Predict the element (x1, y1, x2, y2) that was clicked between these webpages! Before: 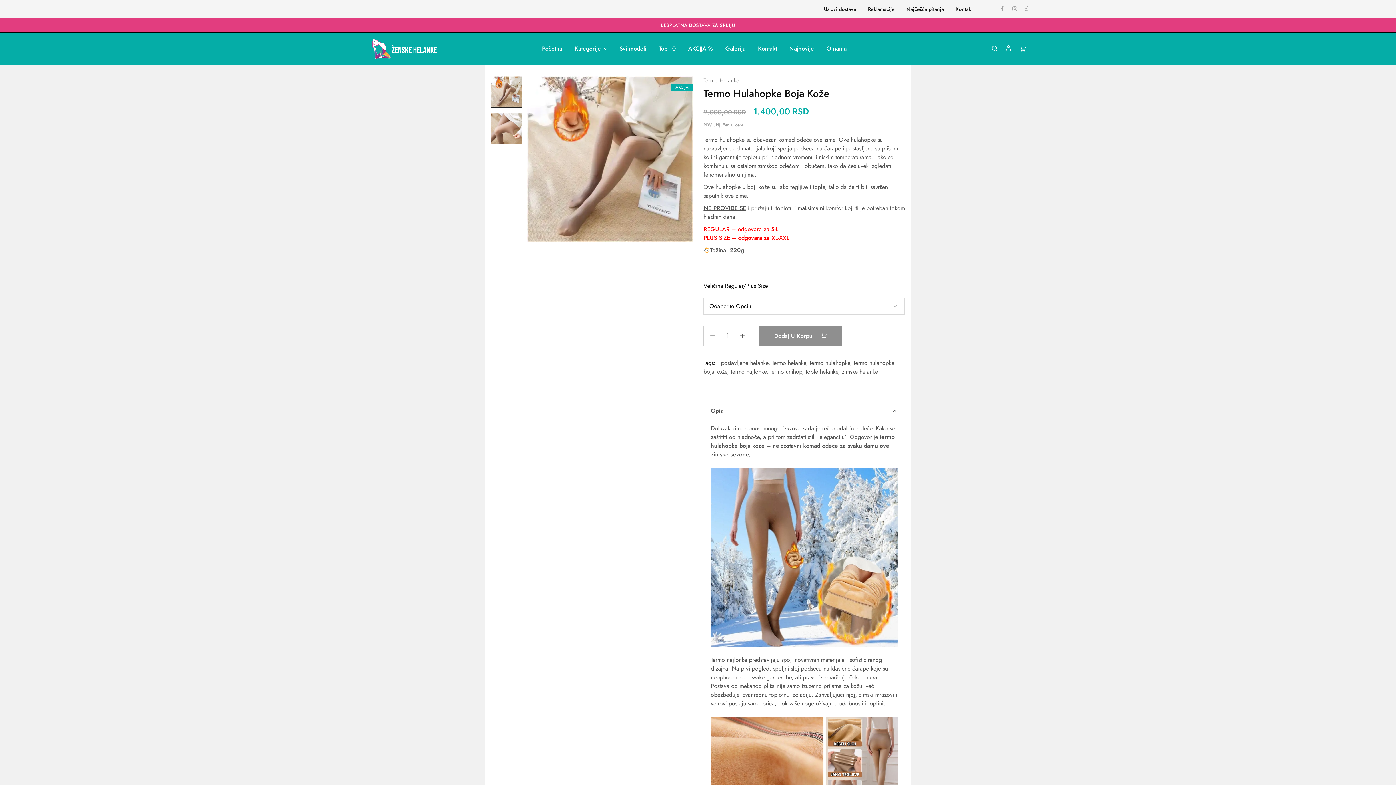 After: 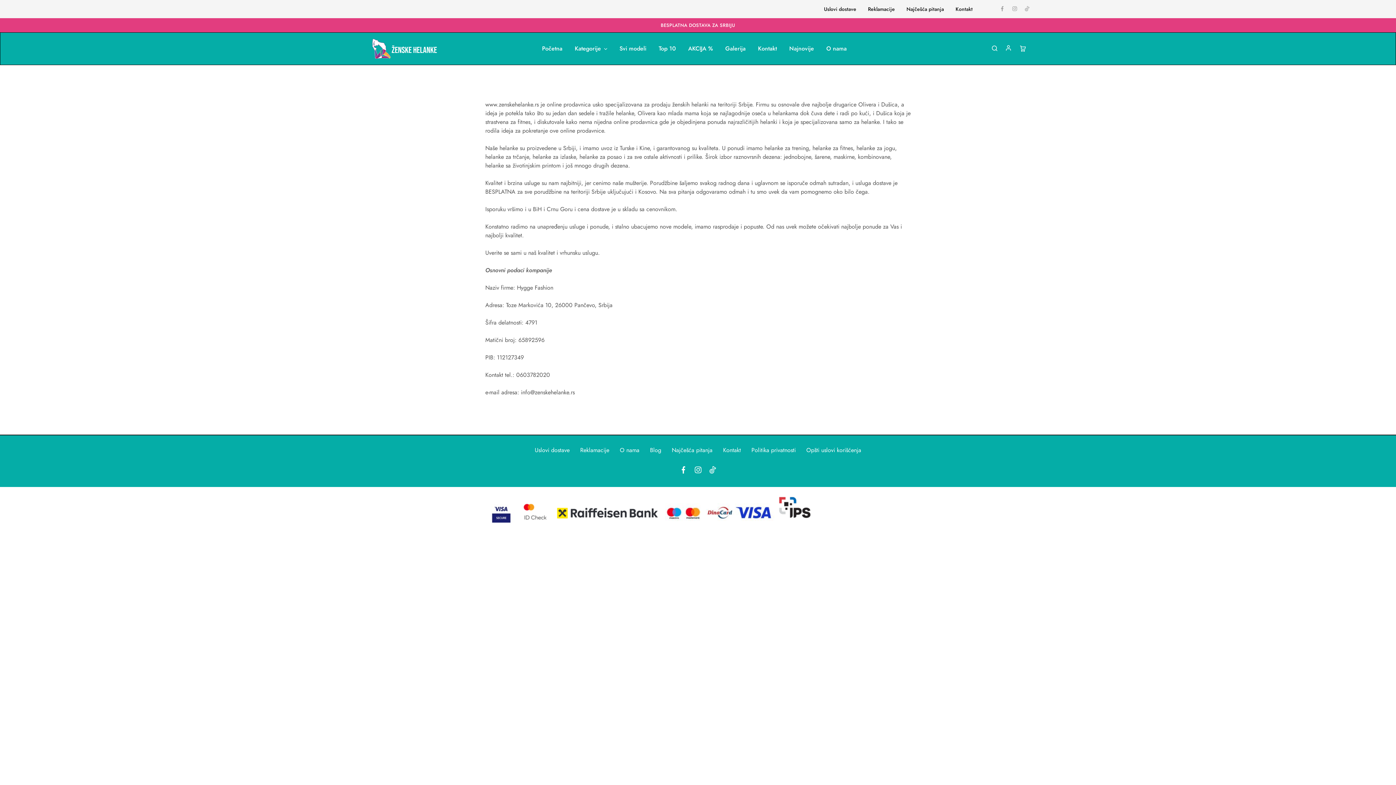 Action: label: O nama bbox: (825, 44, 848, 52)